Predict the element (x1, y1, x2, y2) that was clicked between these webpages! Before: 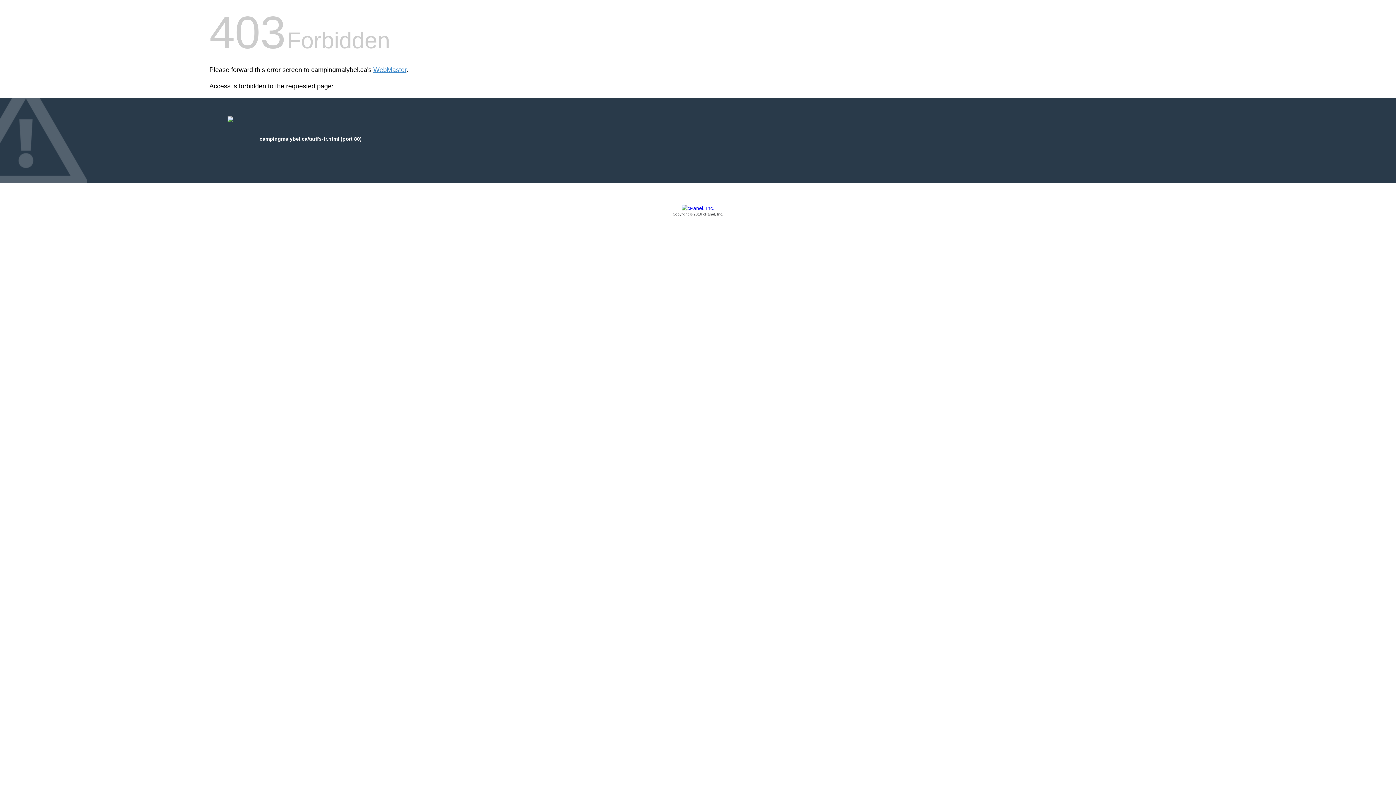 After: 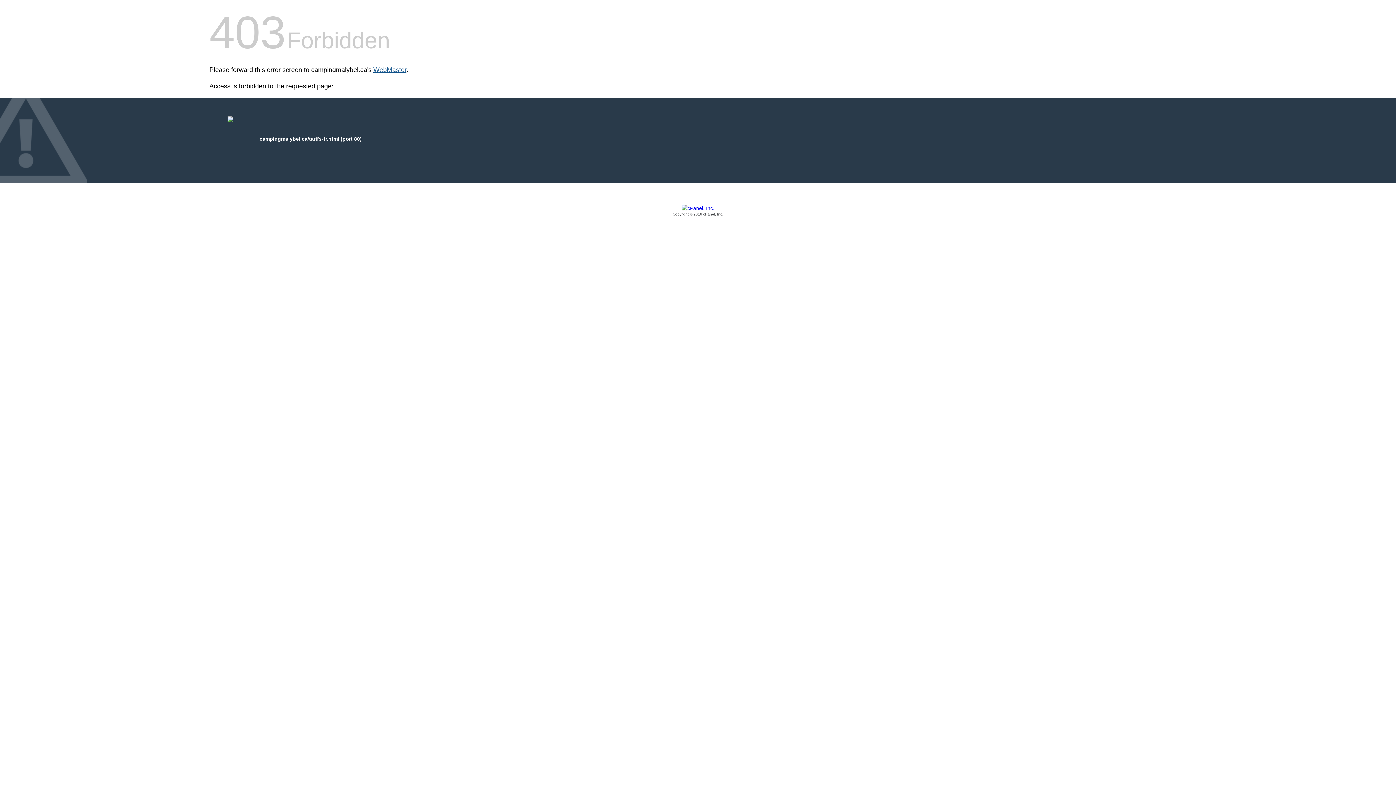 Action: bbox: (373, 66, 406, 73) label: WebMaster